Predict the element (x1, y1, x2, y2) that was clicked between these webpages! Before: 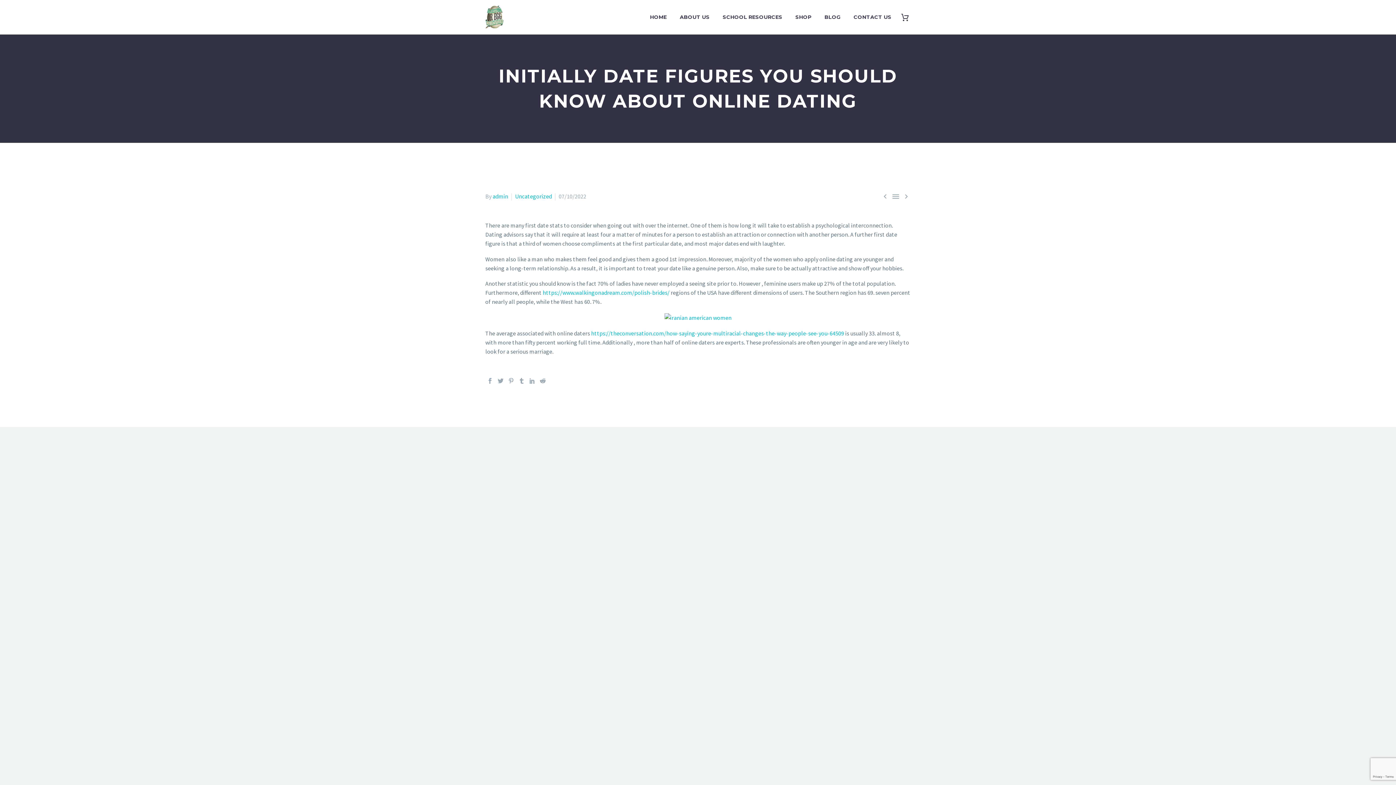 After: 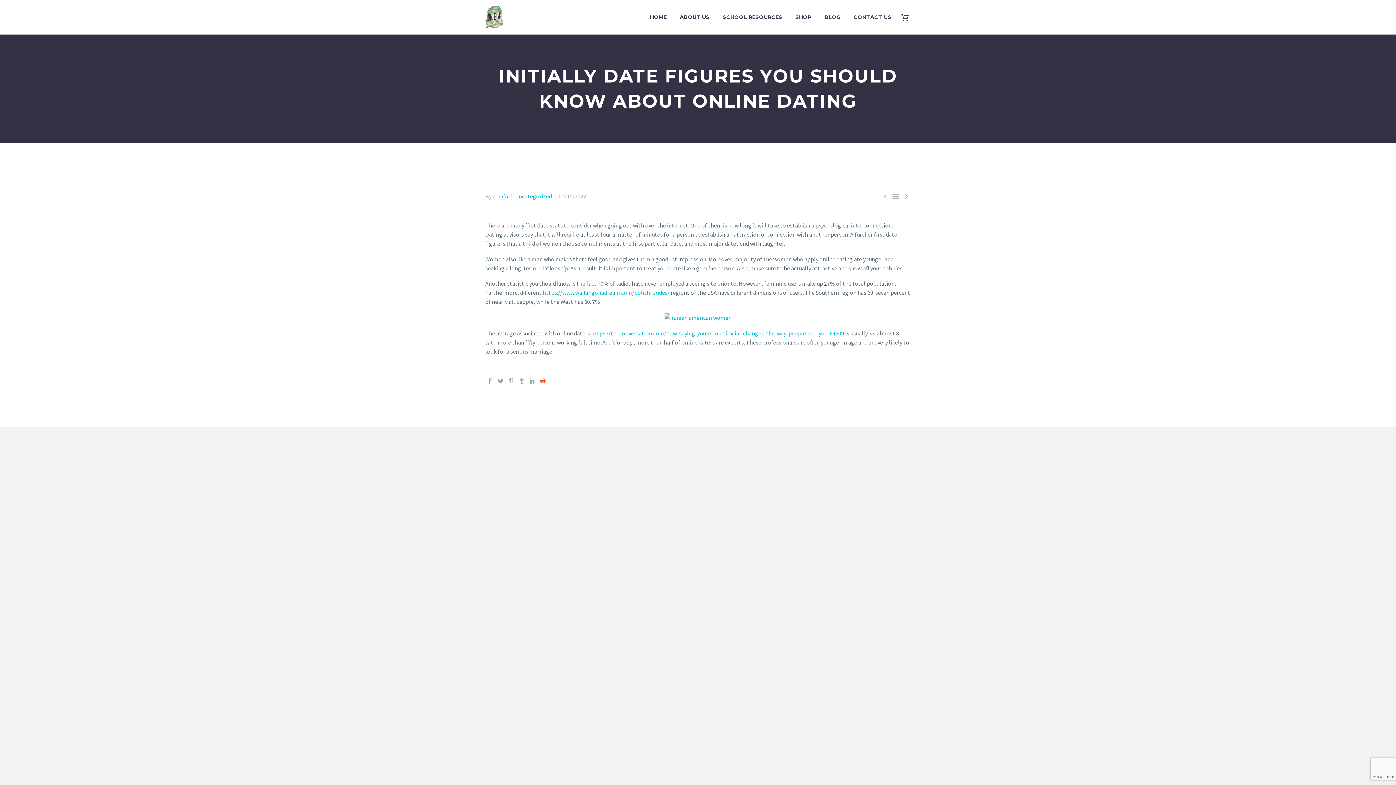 Action: bbox: (540, 378, 545, 383)